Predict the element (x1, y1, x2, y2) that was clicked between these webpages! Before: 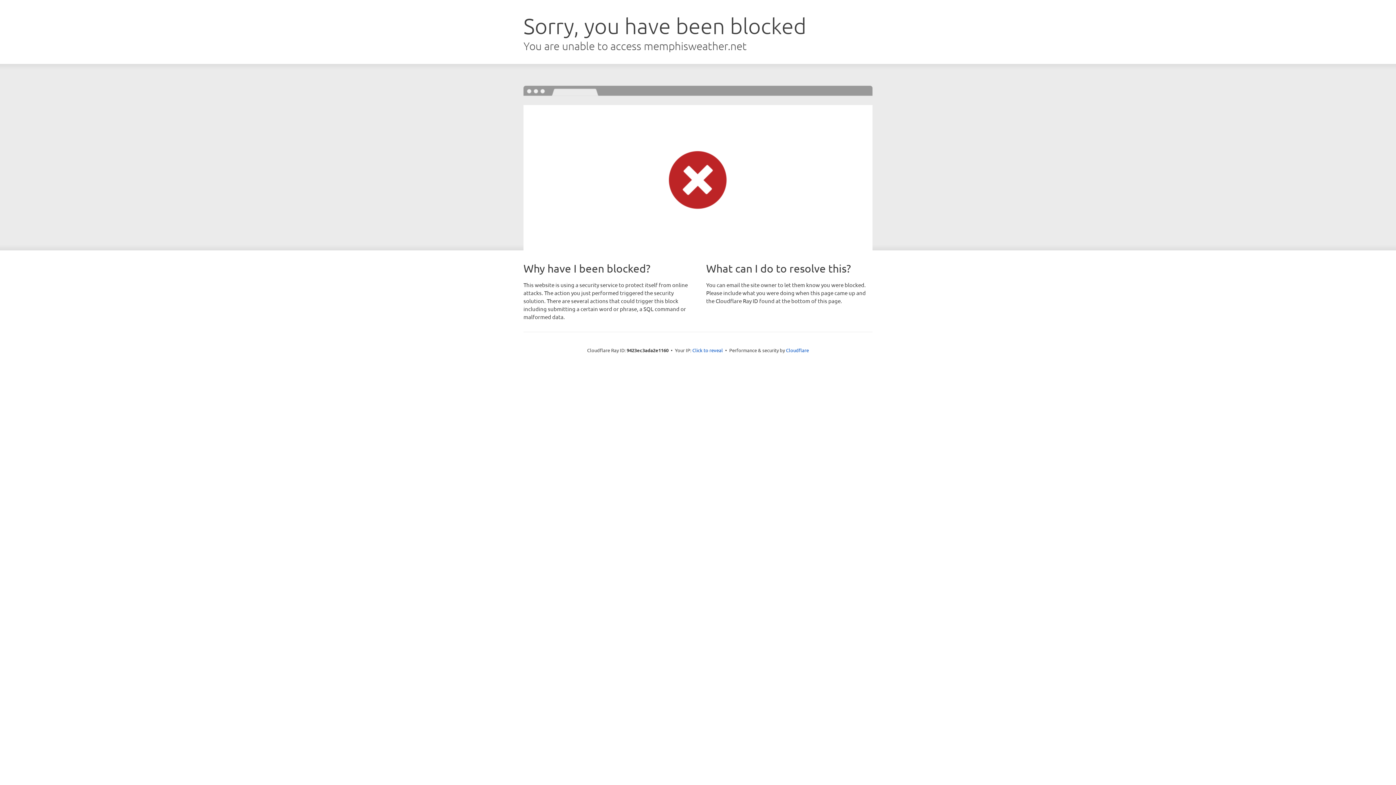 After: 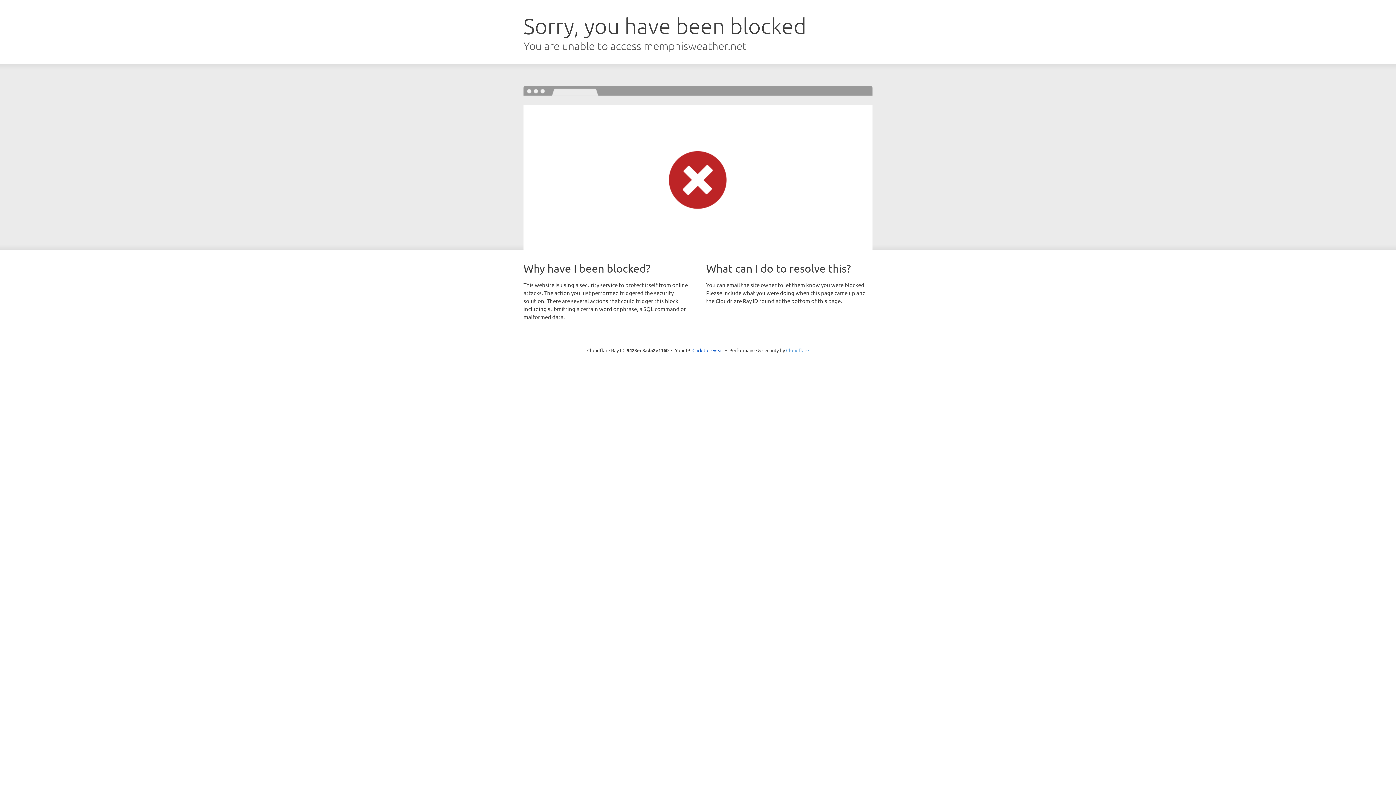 Action: bbox: (786, 347, 809, 353) label: Cloudflare